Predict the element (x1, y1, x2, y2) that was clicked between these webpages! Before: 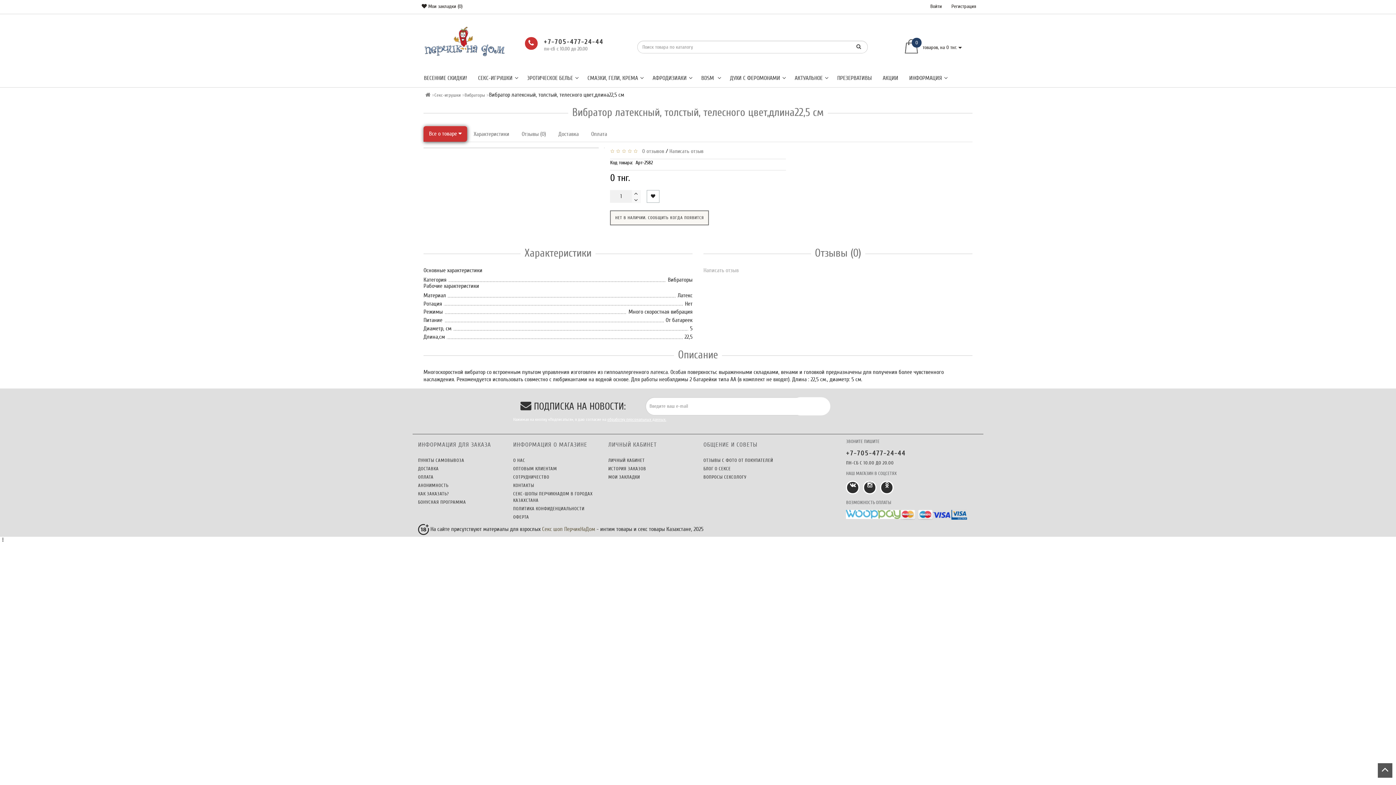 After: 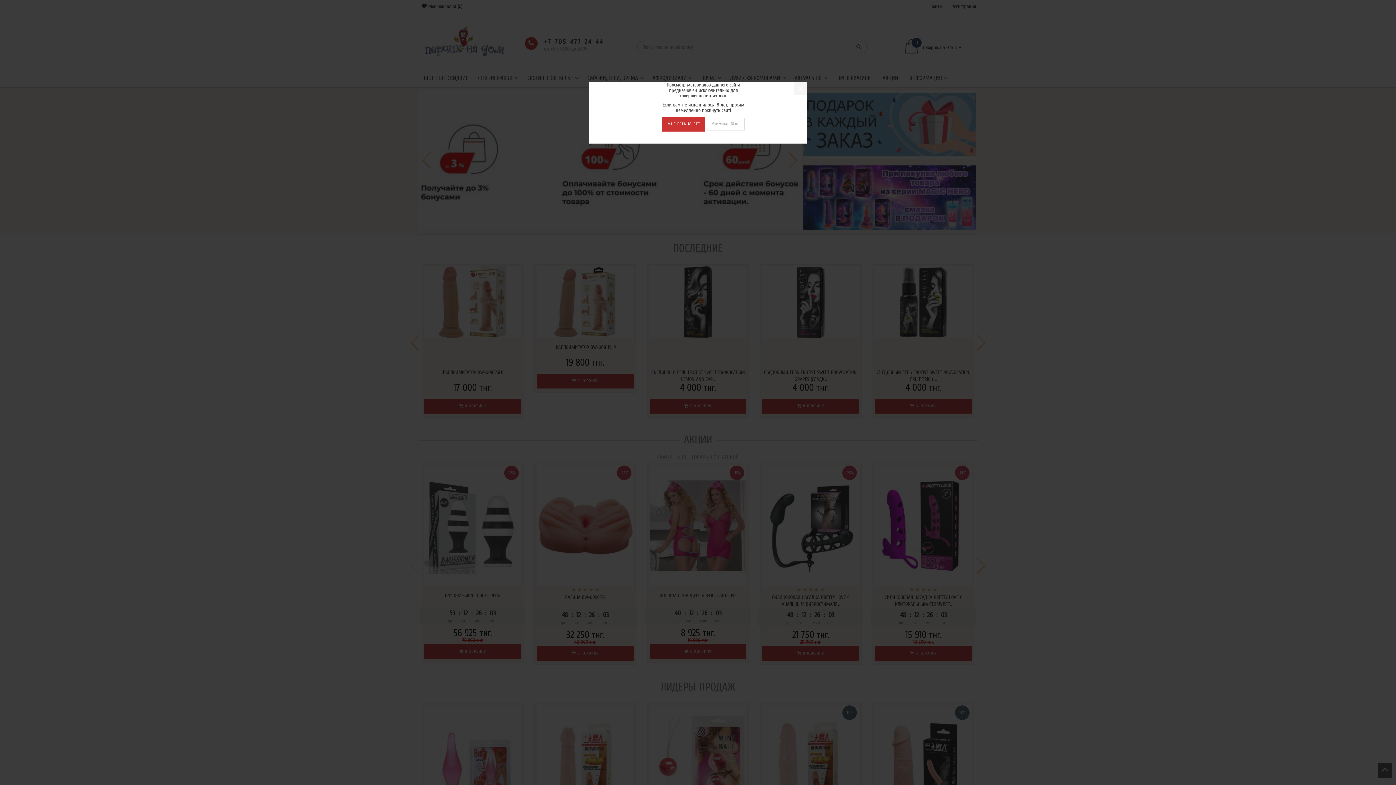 Action: label: Секс шоп ПерчикНаДом bbox: (542, 526, 595, 532)